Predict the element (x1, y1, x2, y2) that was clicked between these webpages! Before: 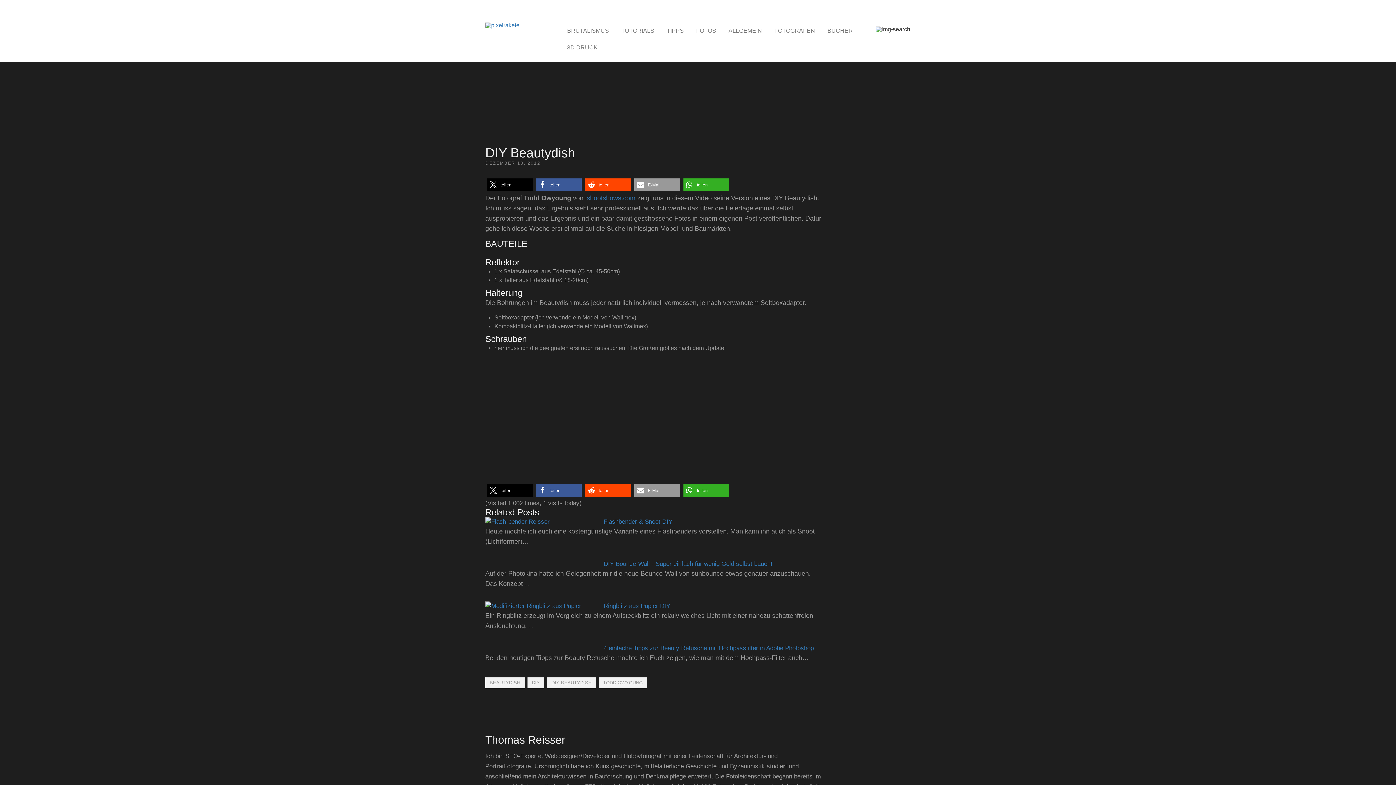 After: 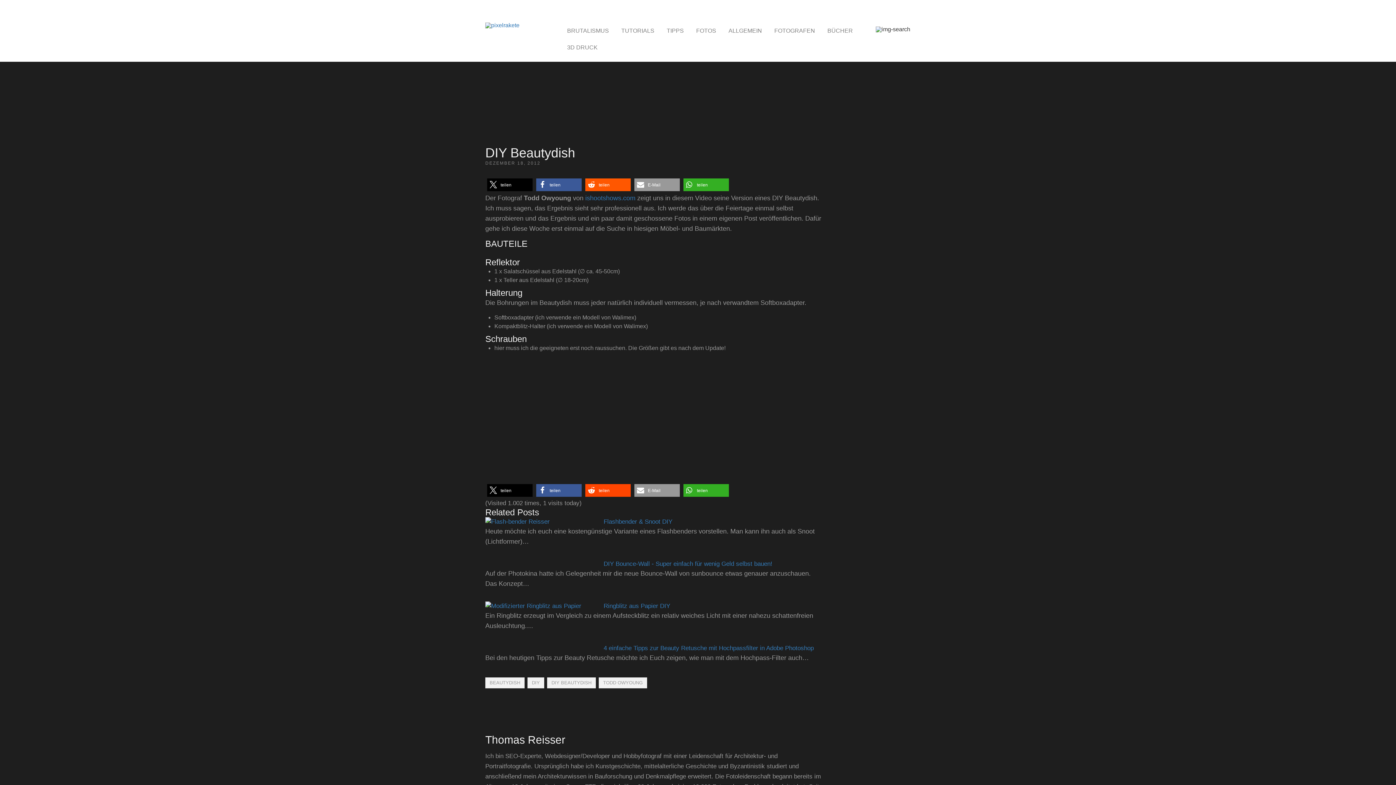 Action: label: Bei Reddit teilen bbox: (585, 178, 630, 191)